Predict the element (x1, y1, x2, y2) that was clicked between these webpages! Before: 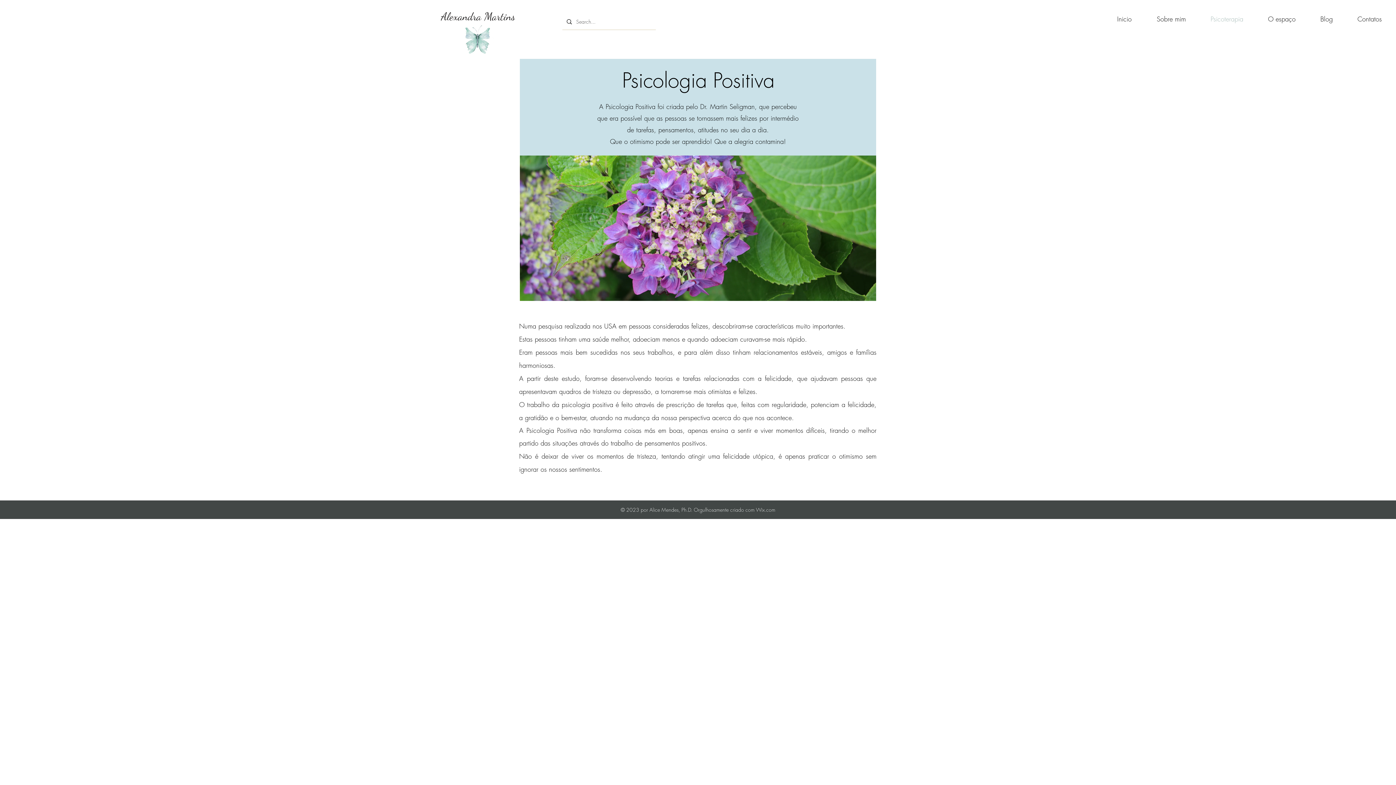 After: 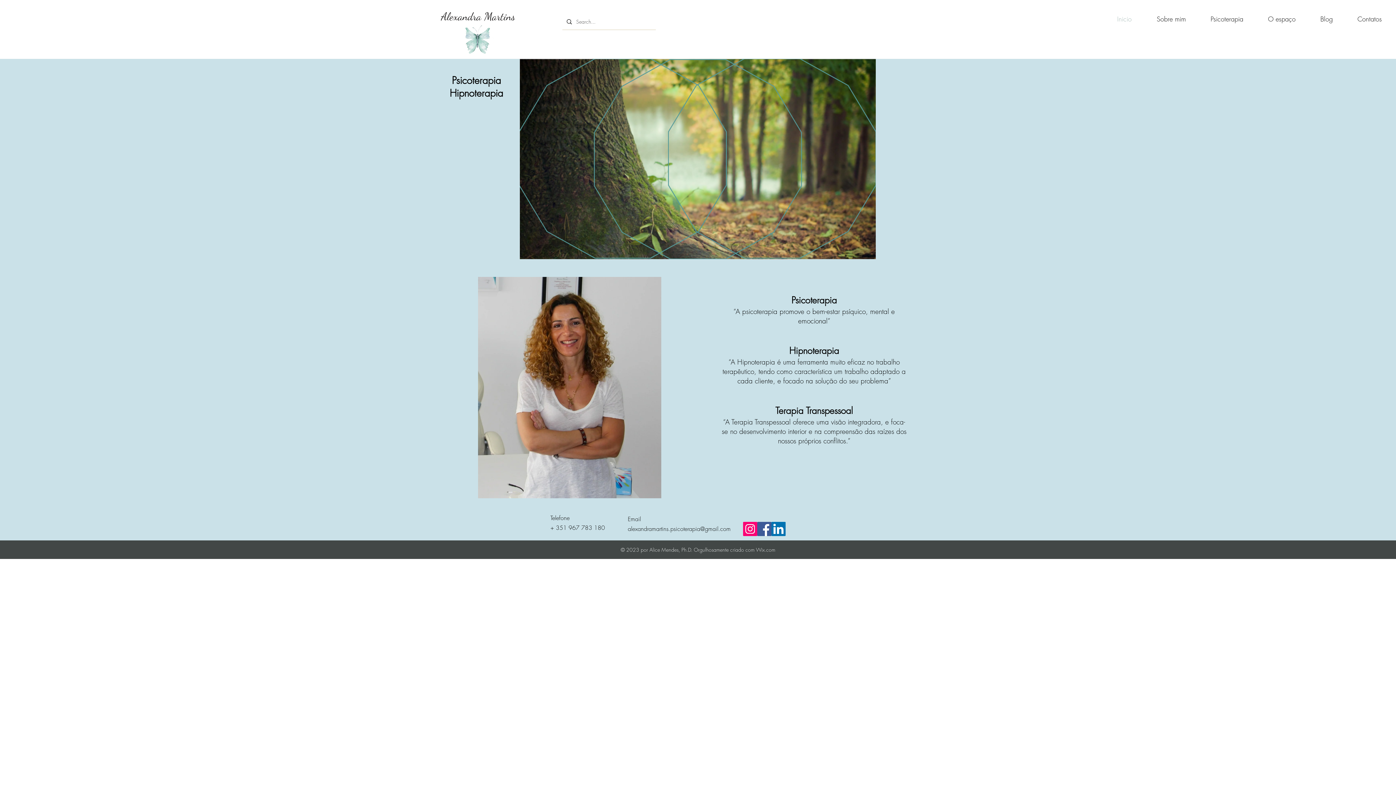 Action: label: Inicio bbox: (1096, 9, 1135, 28)